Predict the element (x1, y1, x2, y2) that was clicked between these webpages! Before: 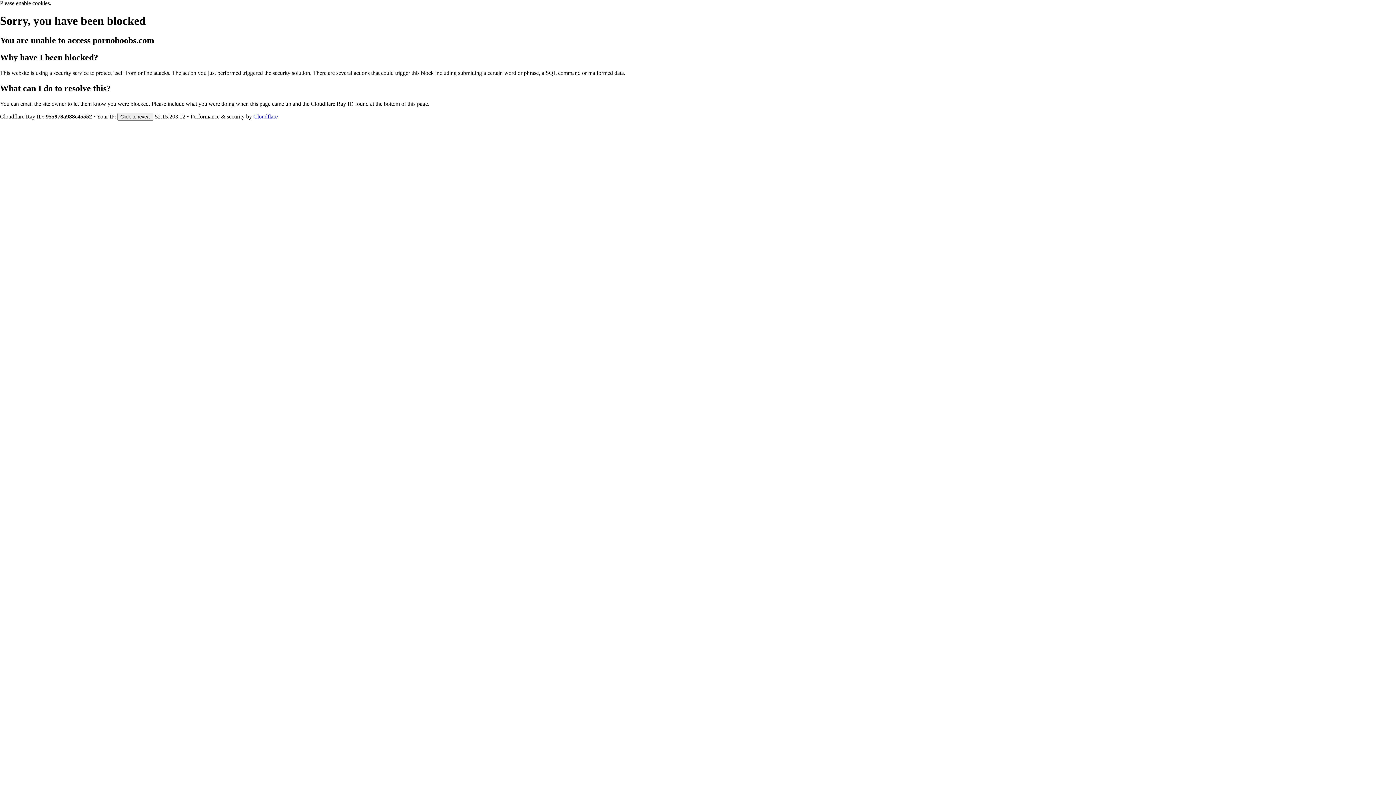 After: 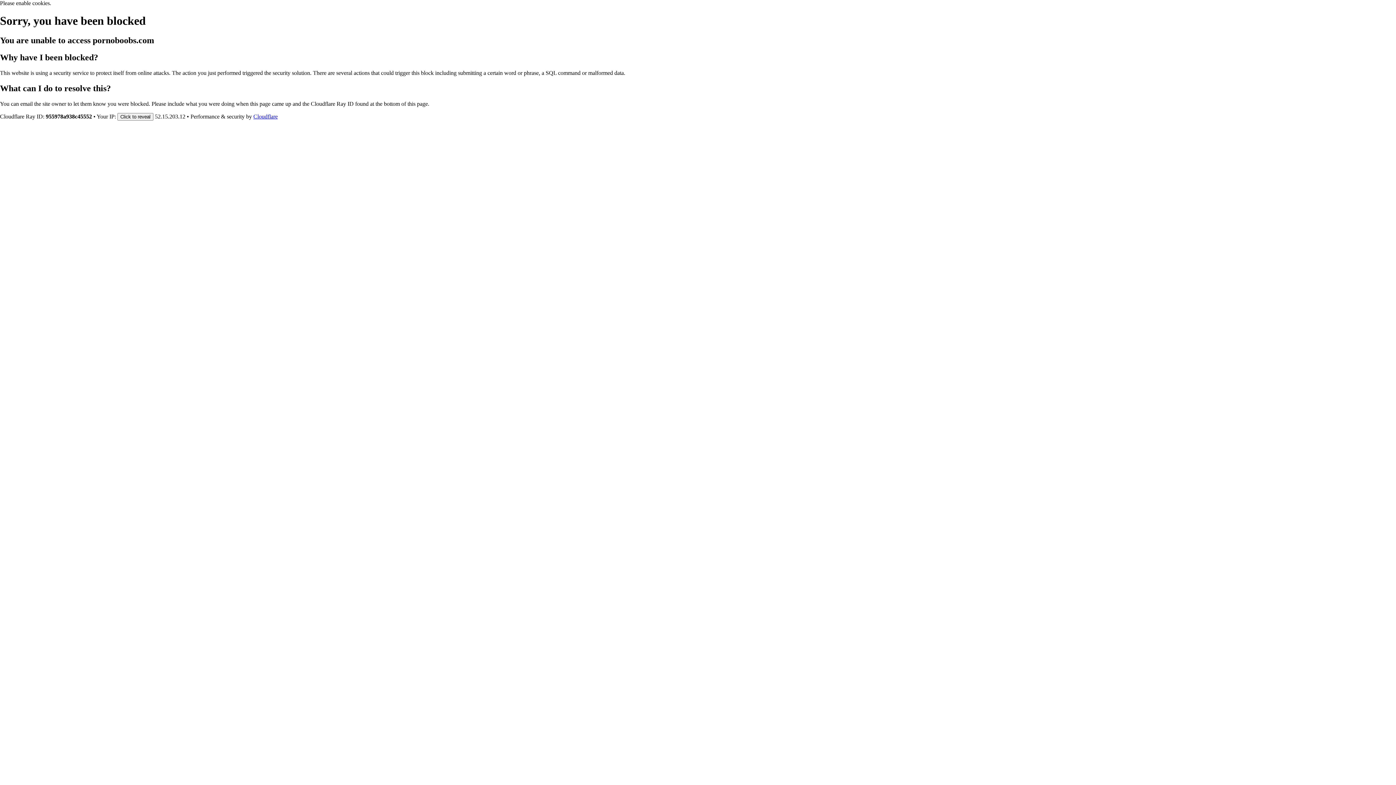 Action: bbox: (253, 113, 277, 119) label: Cloudflare